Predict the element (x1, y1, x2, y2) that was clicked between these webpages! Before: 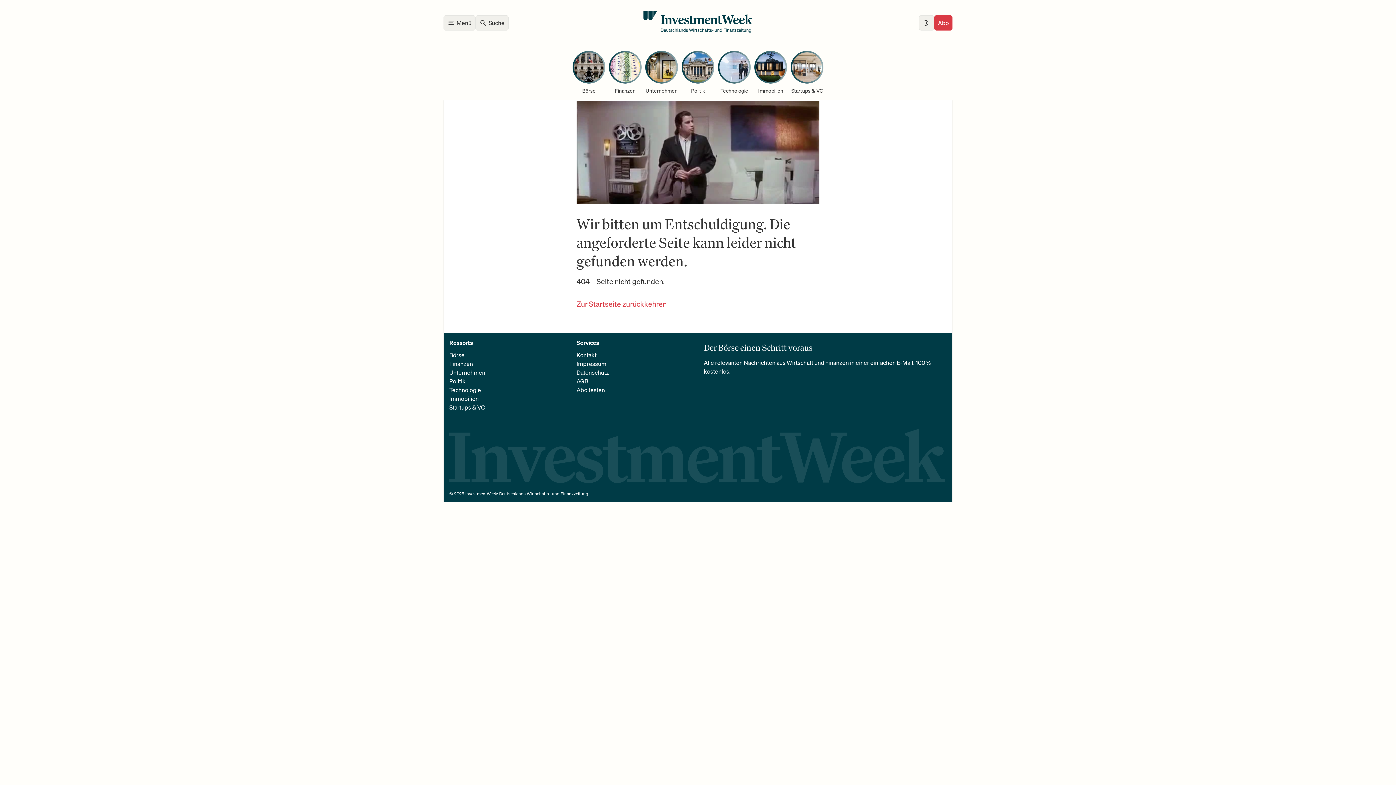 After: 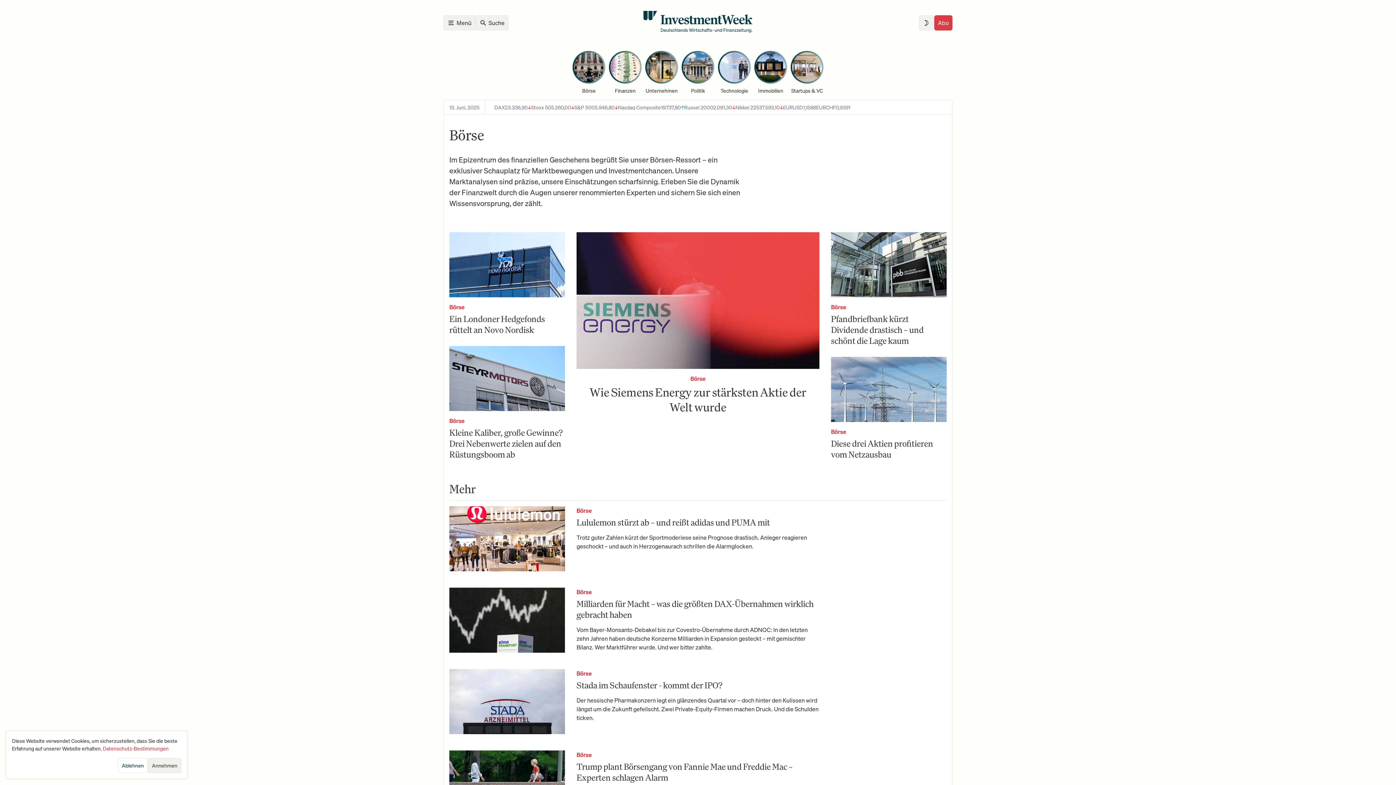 Action: label: Börse bbox: (449, 351, 464, 359)